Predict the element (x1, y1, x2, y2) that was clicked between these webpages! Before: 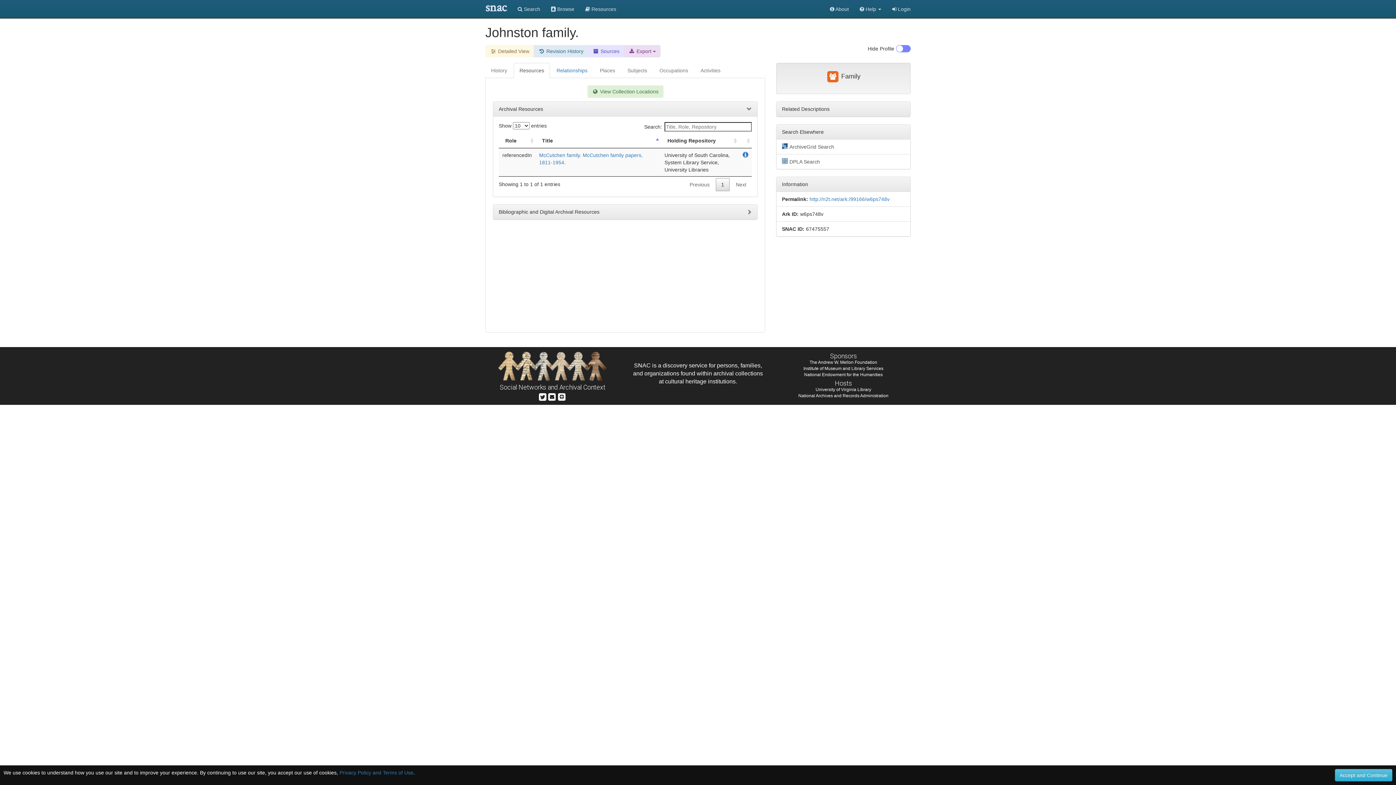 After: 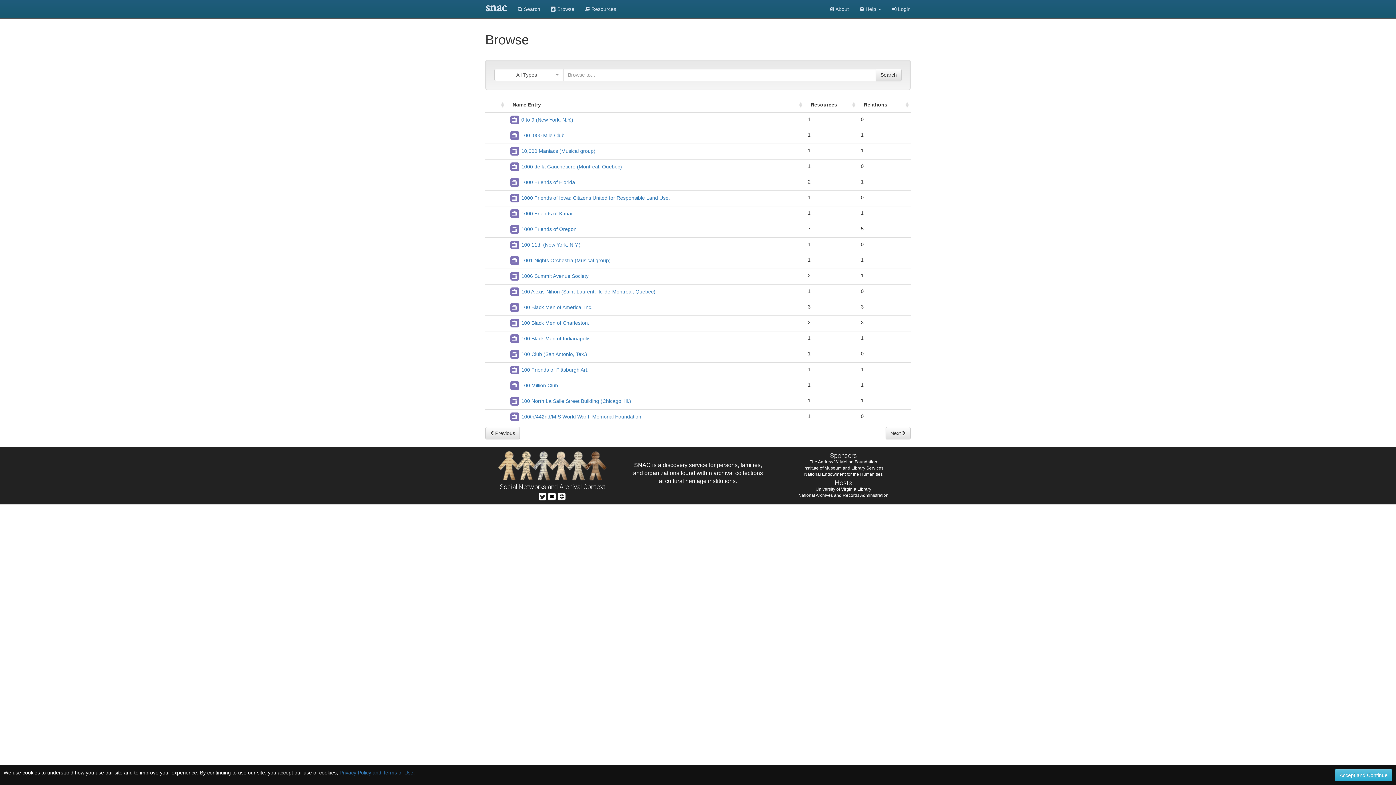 Action: bbox: (545, 0, 580, 18) label:  Browse